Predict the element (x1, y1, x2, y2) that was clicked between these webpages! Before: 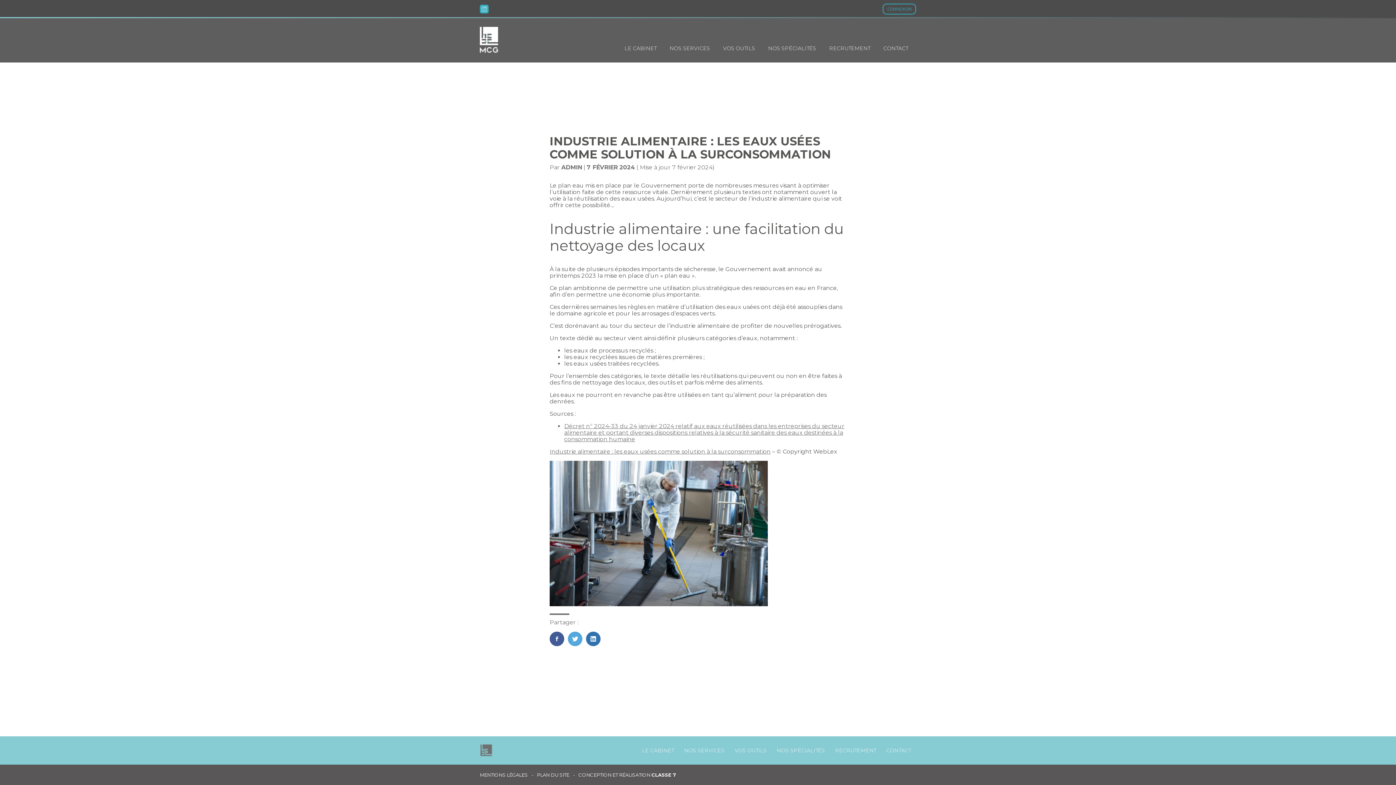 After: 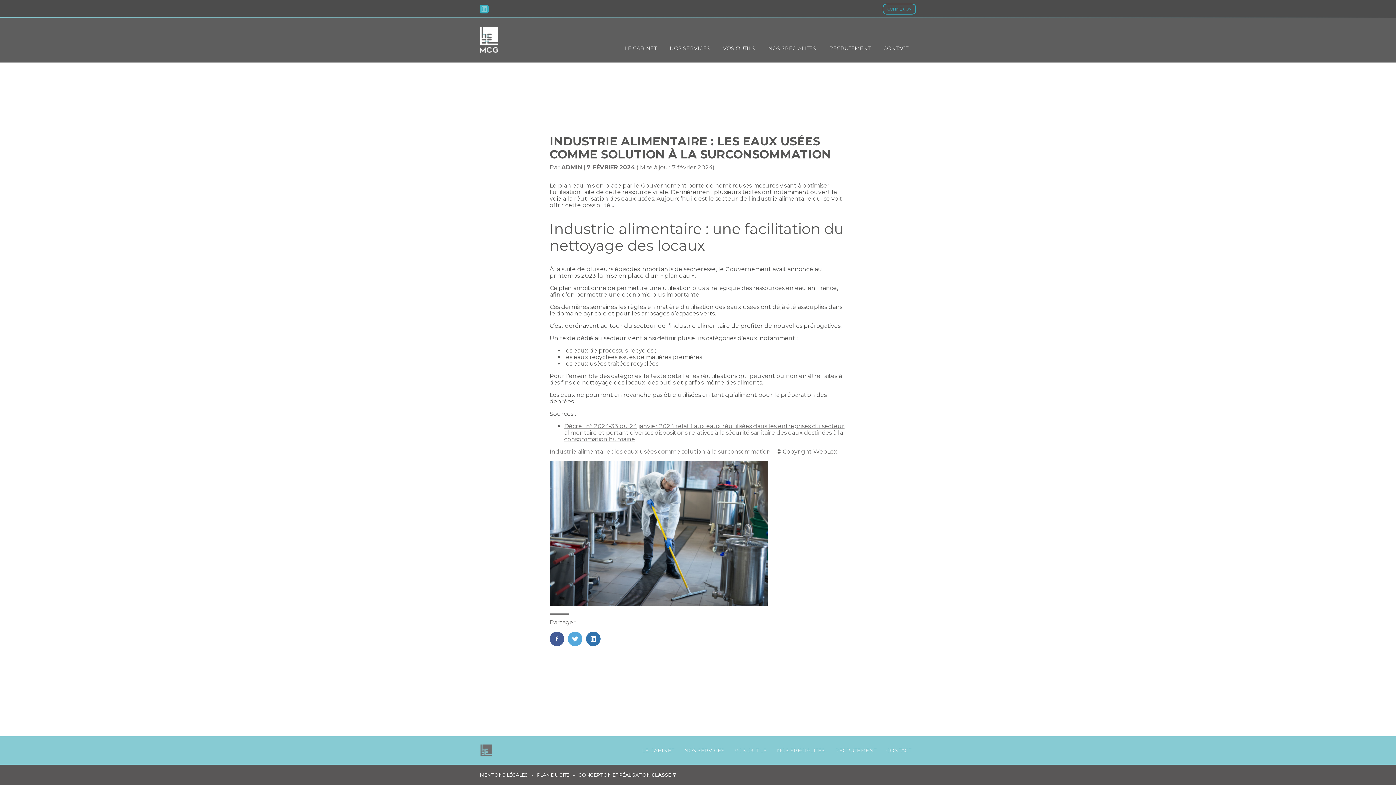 Action: label: Industrie alimentaire : les eaux usées comme solution à la surconsommation bbox: (549, 448, 770, 455)